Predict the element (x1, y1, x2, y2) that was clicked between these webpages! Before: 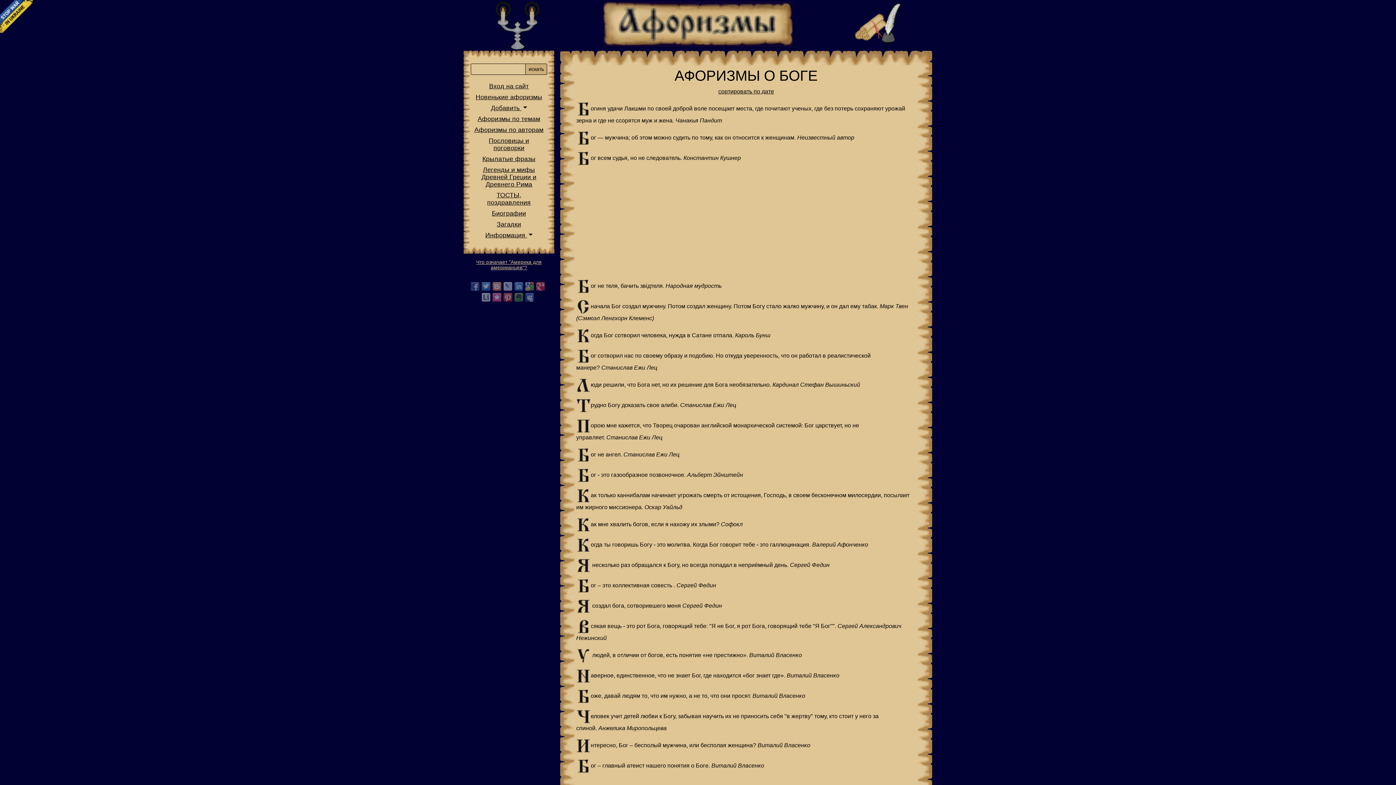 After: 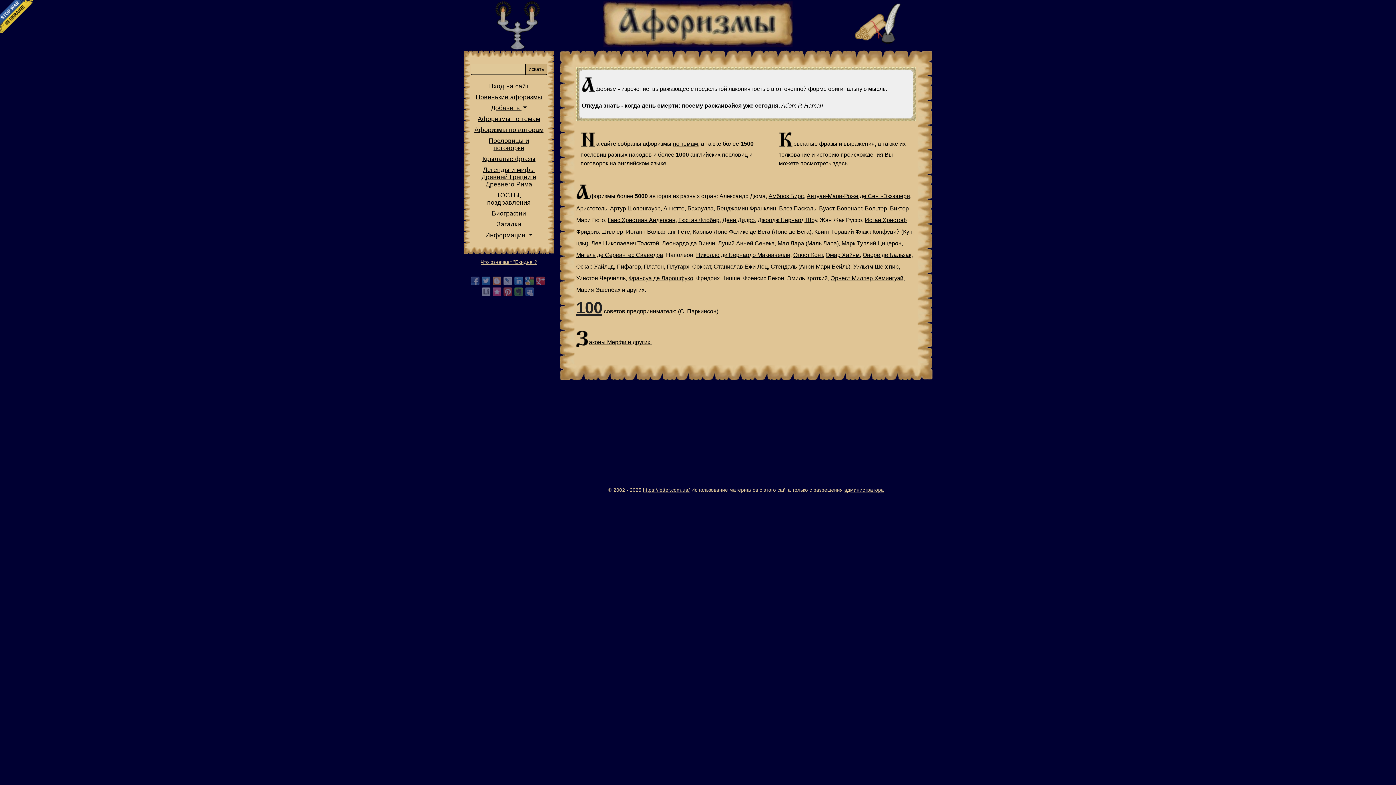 Action: bbox: (854, 20, 901, 26)